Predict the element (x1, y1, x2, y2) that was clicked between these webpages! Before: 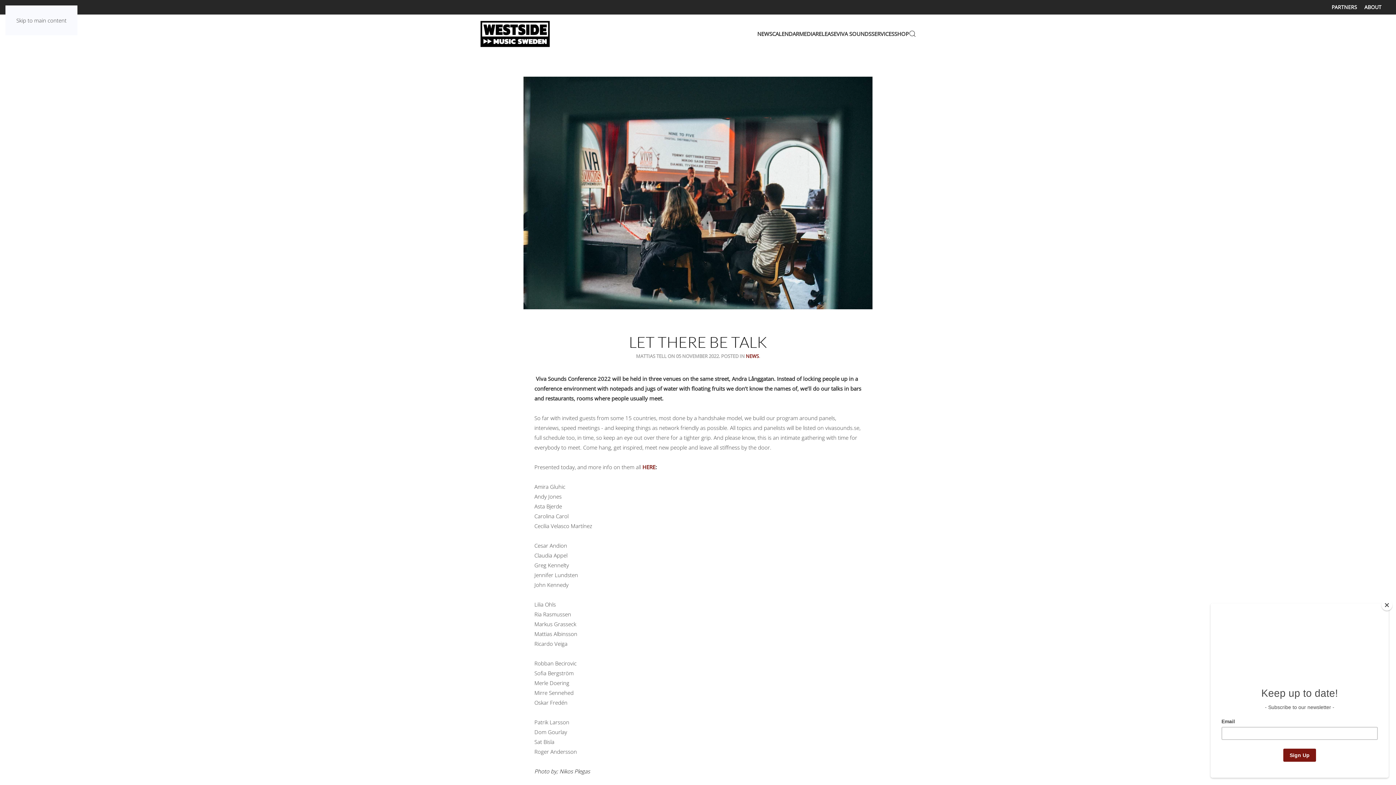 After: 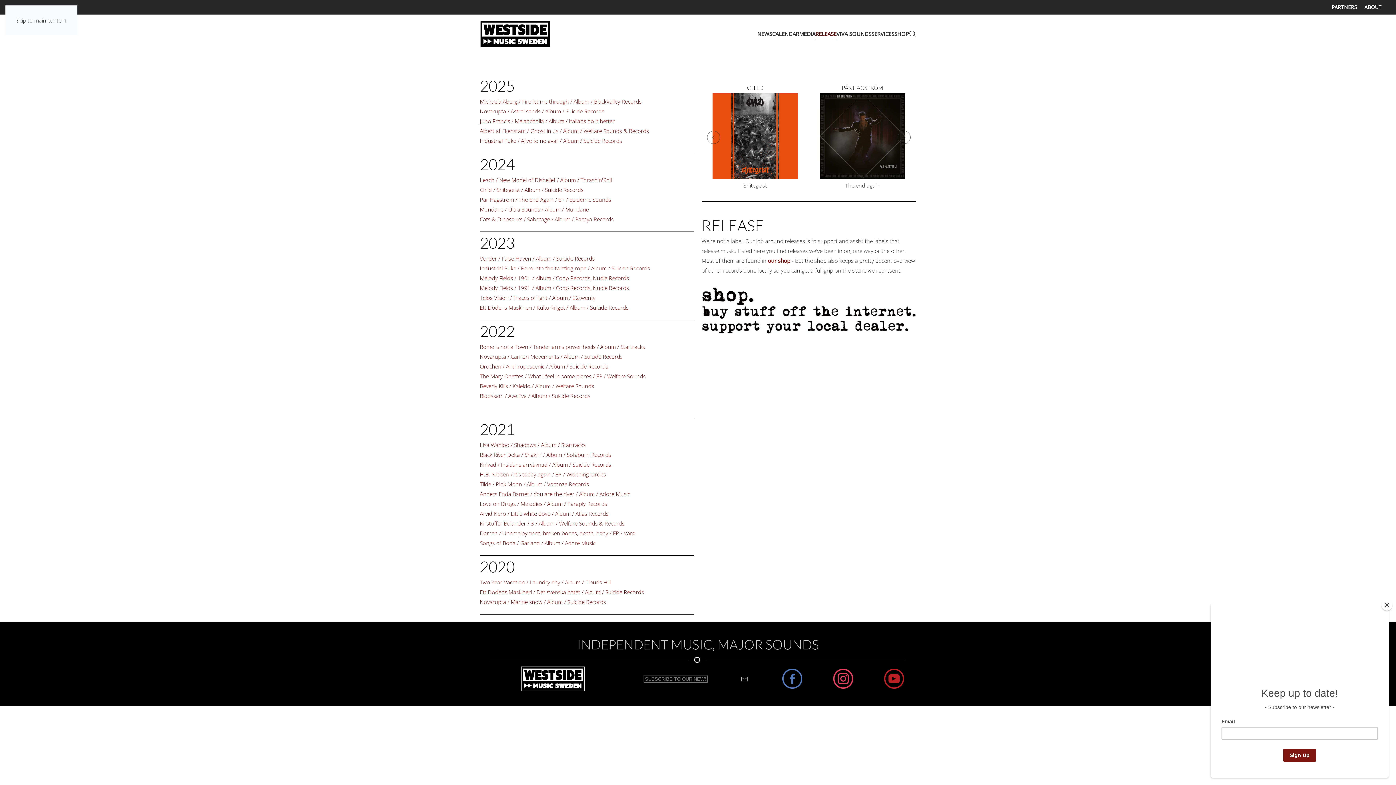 Action: label: RELEASE bbox: (815, 14, 836, 53)